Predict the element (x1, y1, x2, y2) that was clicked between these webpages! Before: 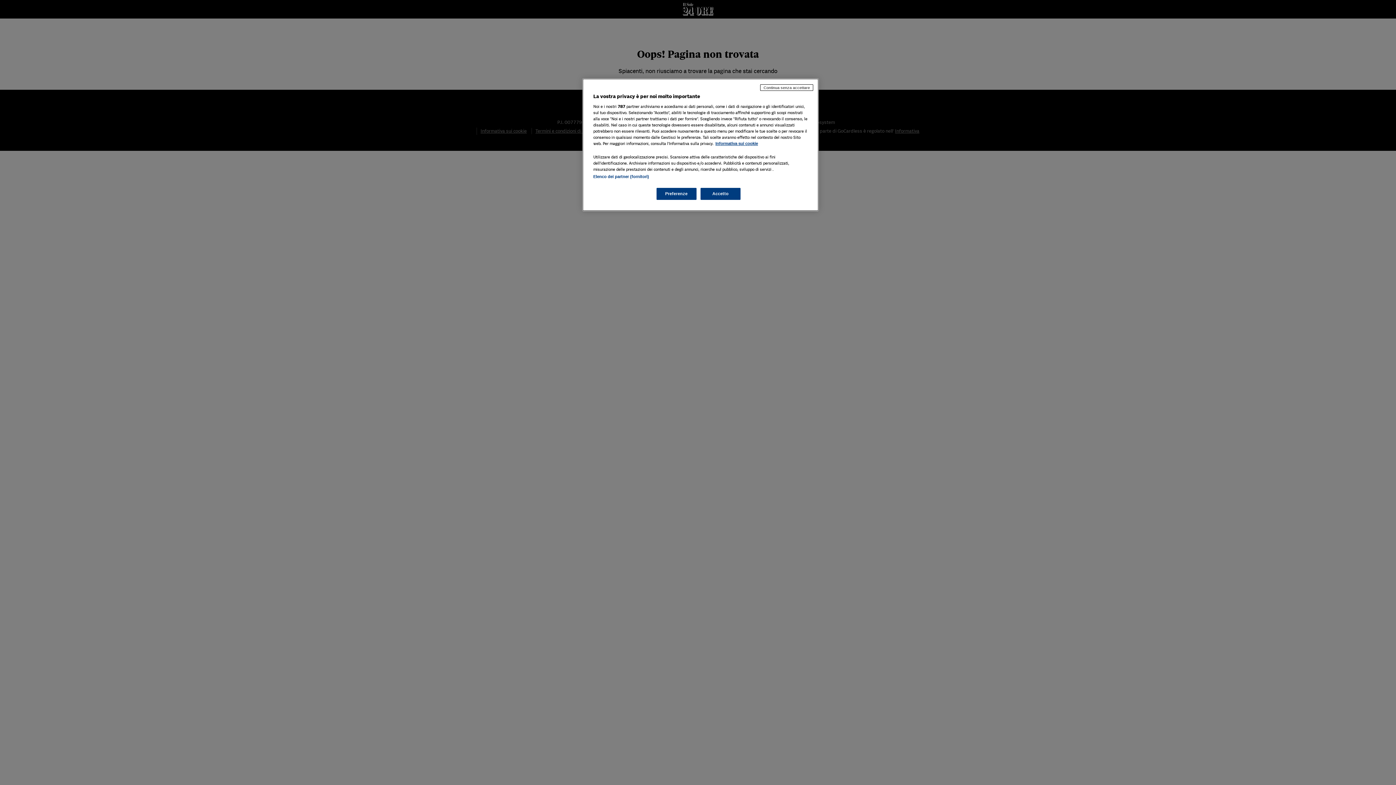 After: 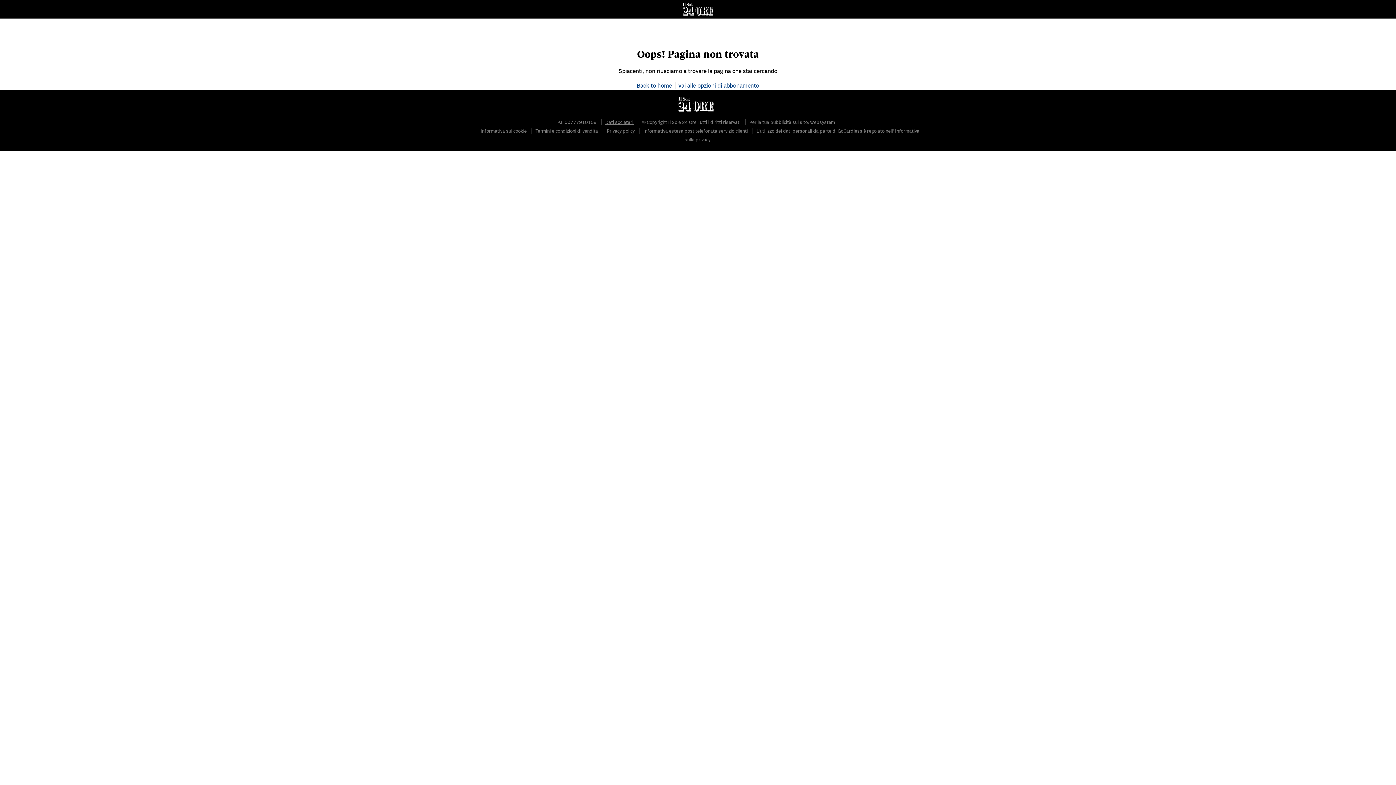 Action: label: Accetto bbox: (700, 188, 740, 200)